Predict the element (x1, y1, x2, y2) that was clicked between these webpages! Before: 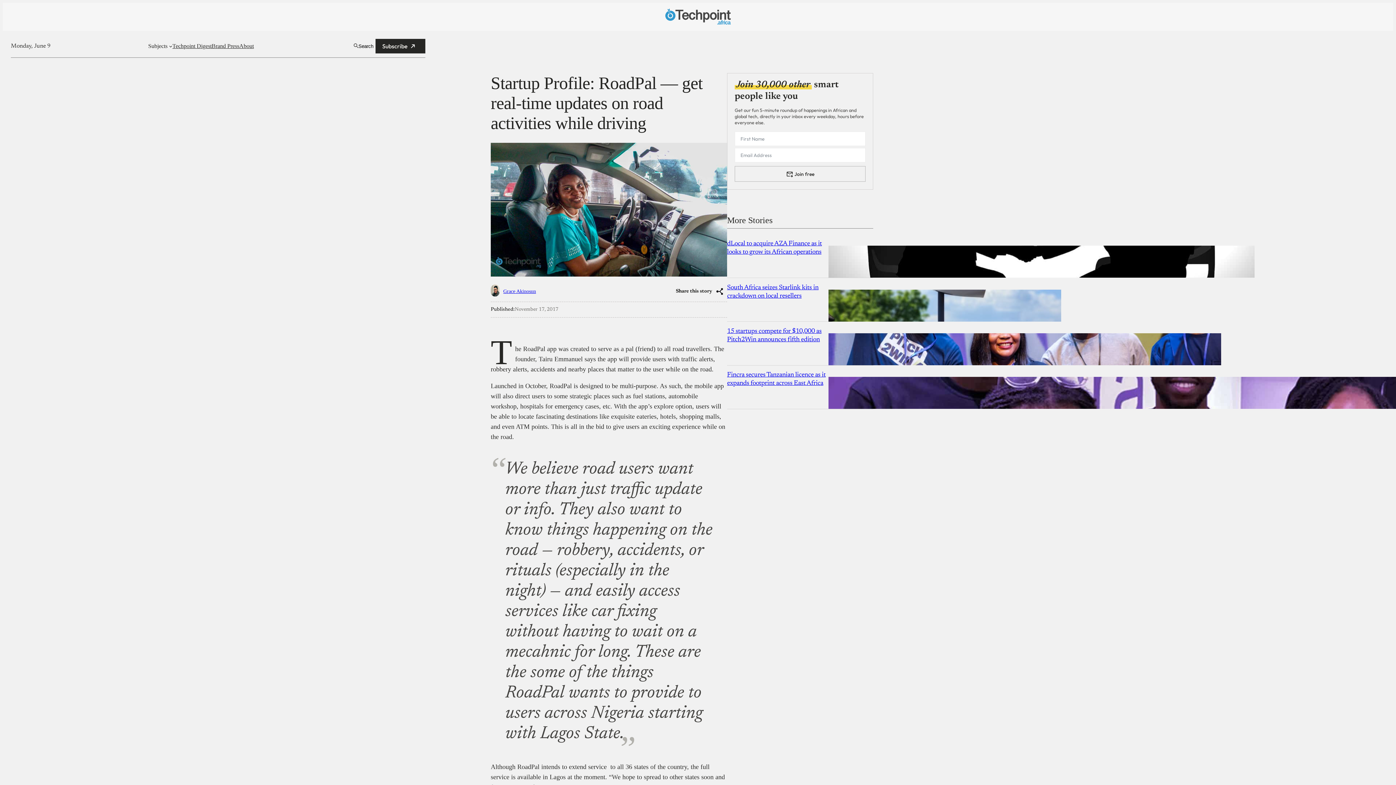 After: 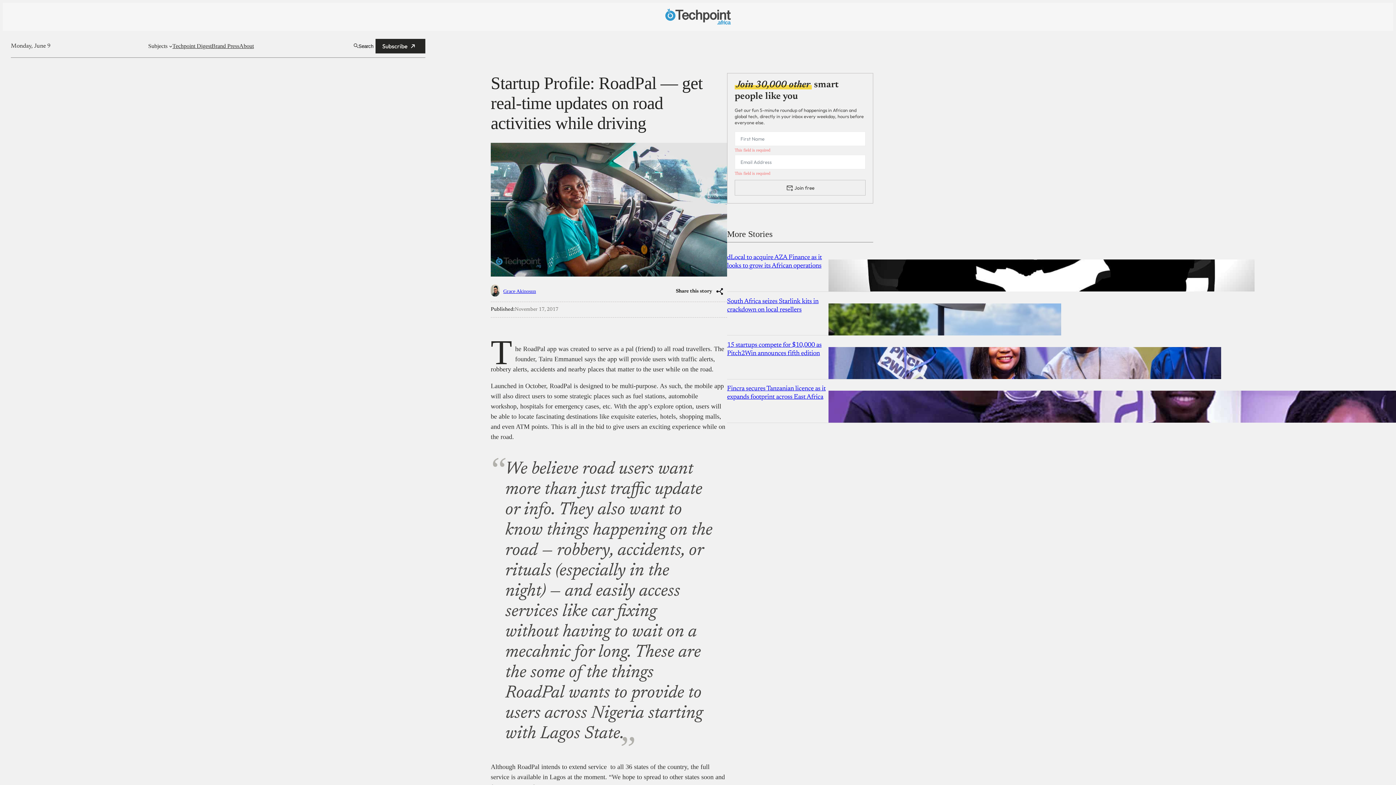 Action: label: Join free bbox: (734, 166, 865, 181)